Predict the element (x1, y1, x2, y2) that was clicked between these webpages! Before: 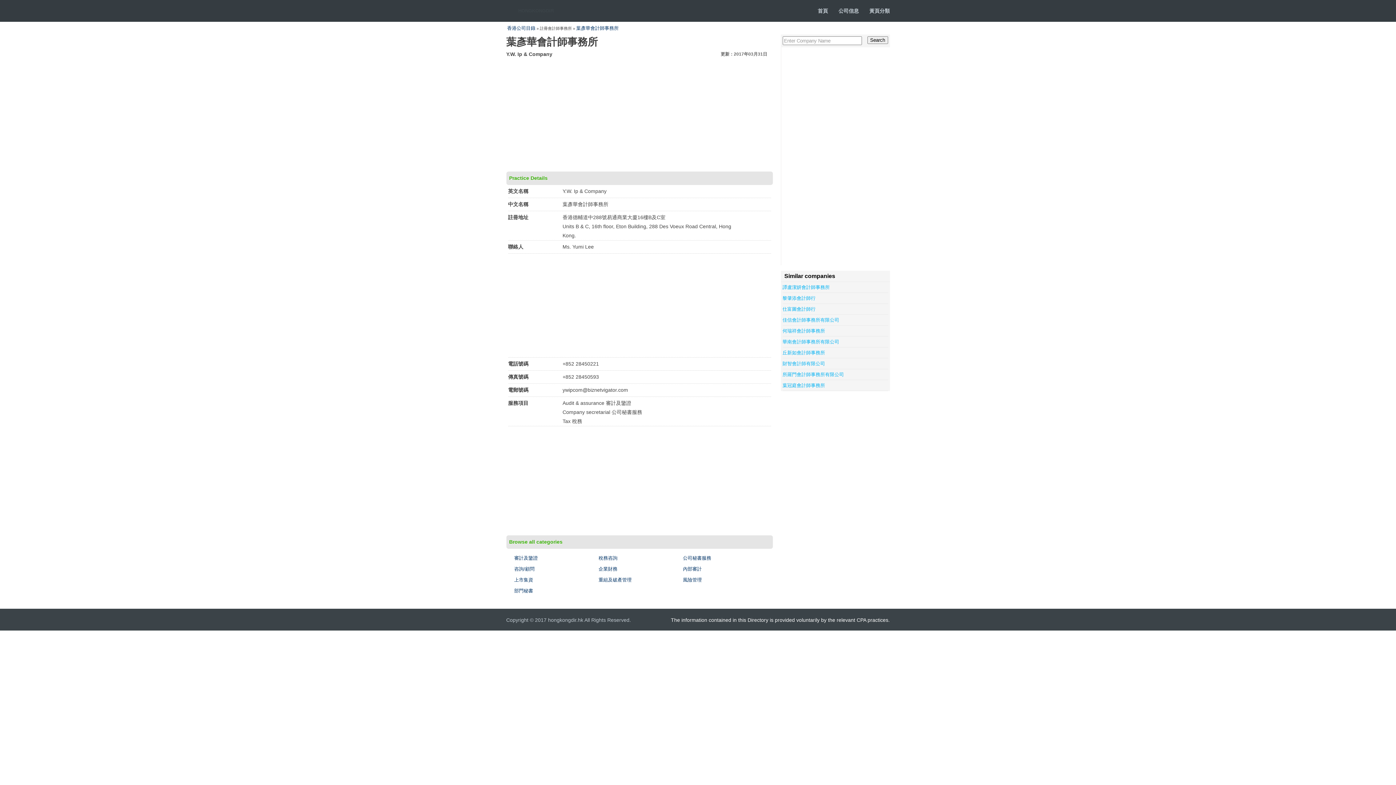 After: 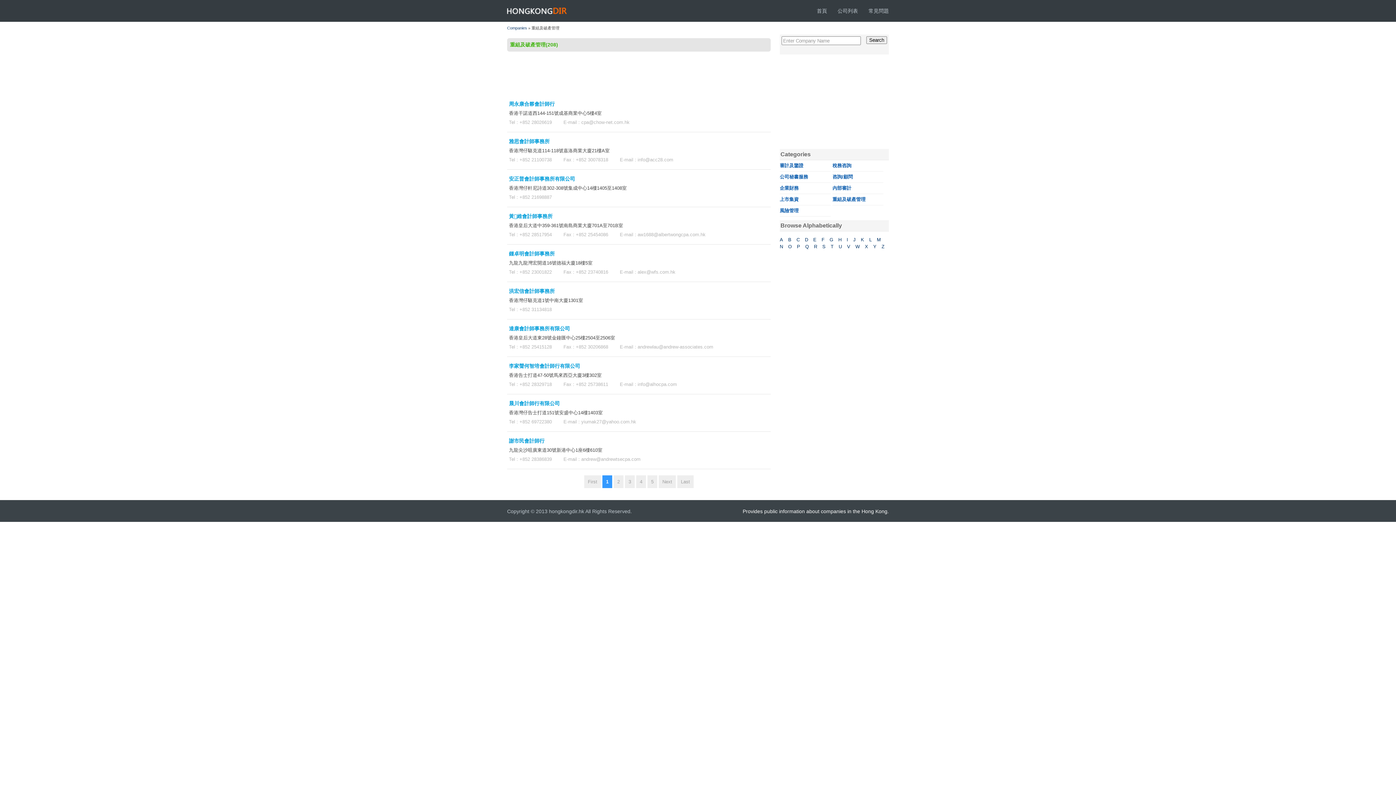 Action: bbox: (598, 577, 631, 582) label: 重組及破產管理